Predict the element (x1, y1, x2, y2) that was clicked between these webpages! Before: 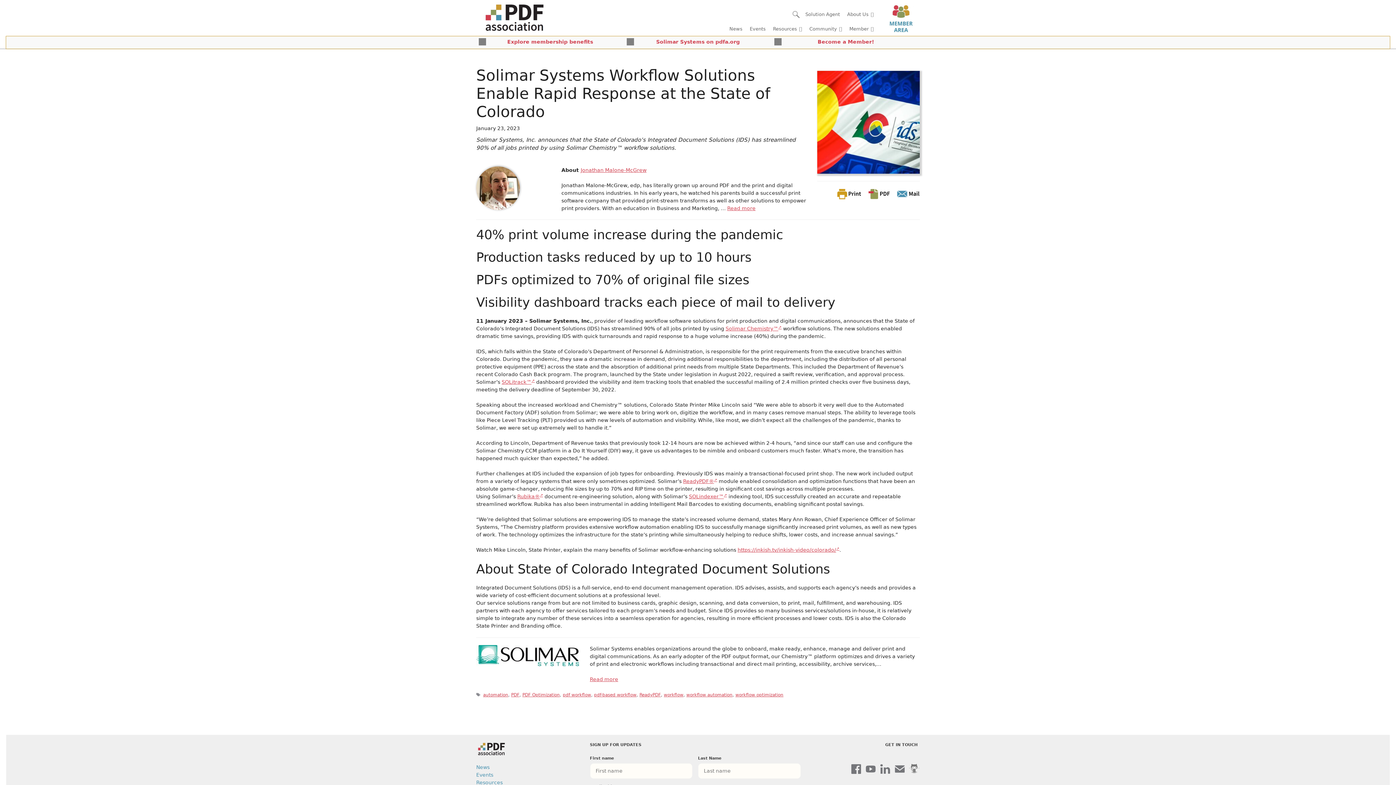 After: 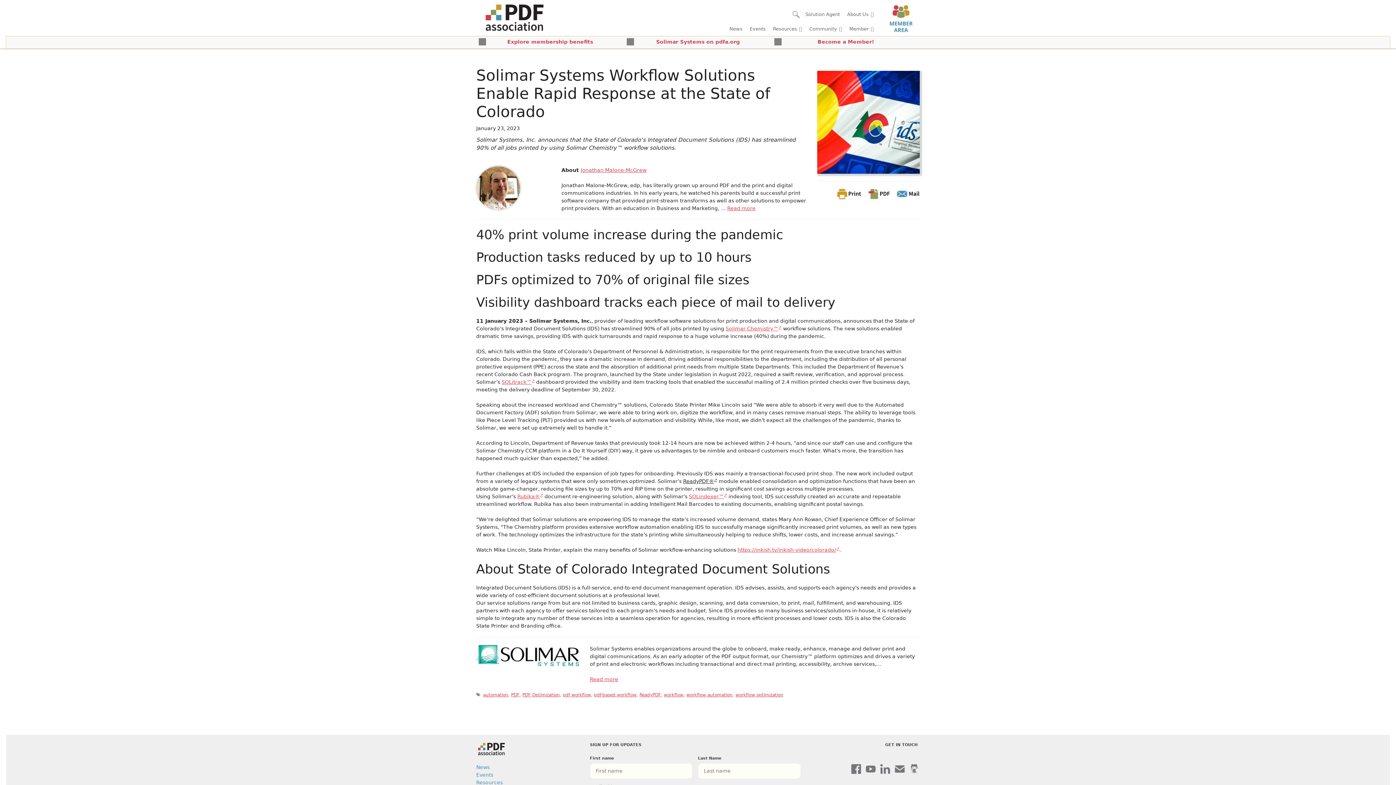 Action: label: ReadyPDF® bbox: (683, 478, 717, 484)